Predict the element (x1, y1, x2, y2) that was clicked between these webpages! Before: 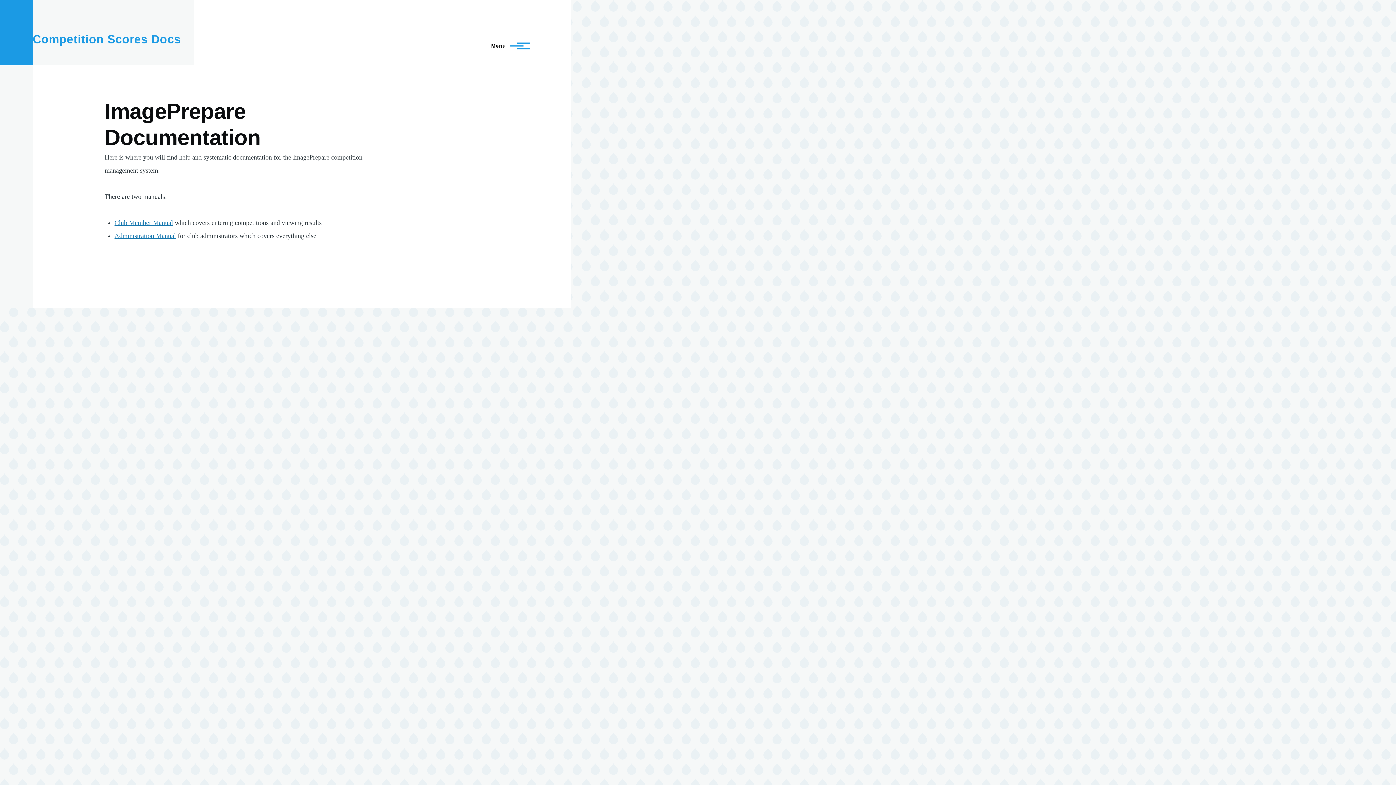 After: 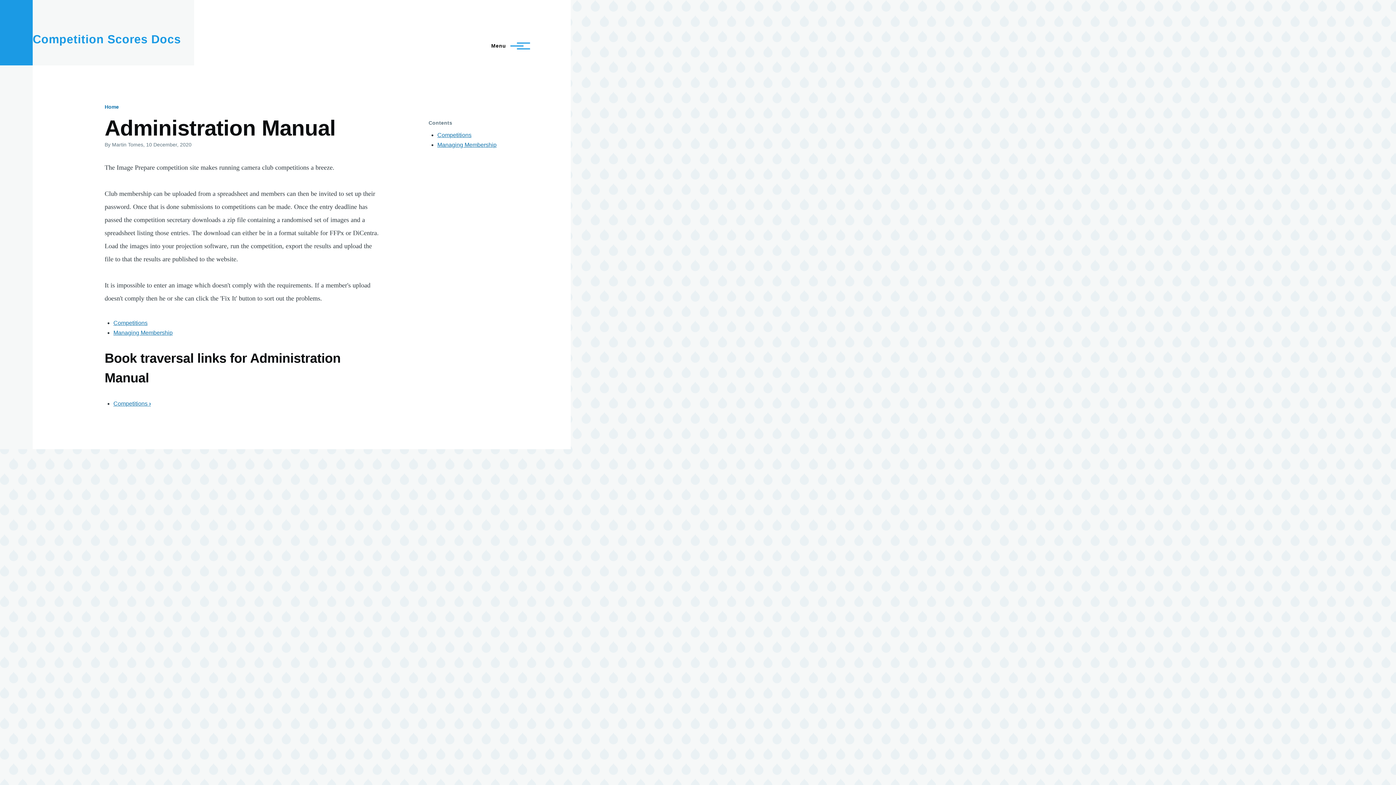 Action: bbox: (114, 232, 176, 239) label: Administration Manual